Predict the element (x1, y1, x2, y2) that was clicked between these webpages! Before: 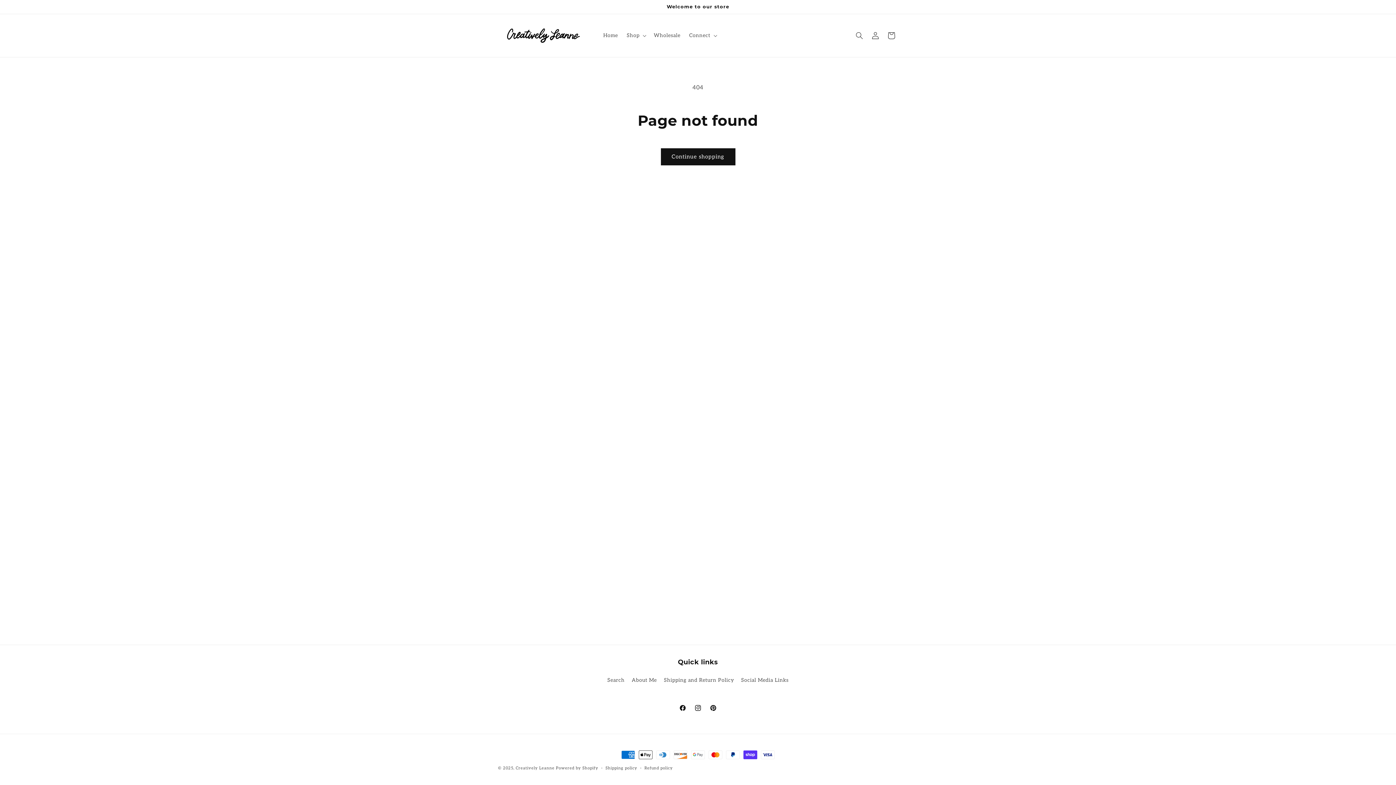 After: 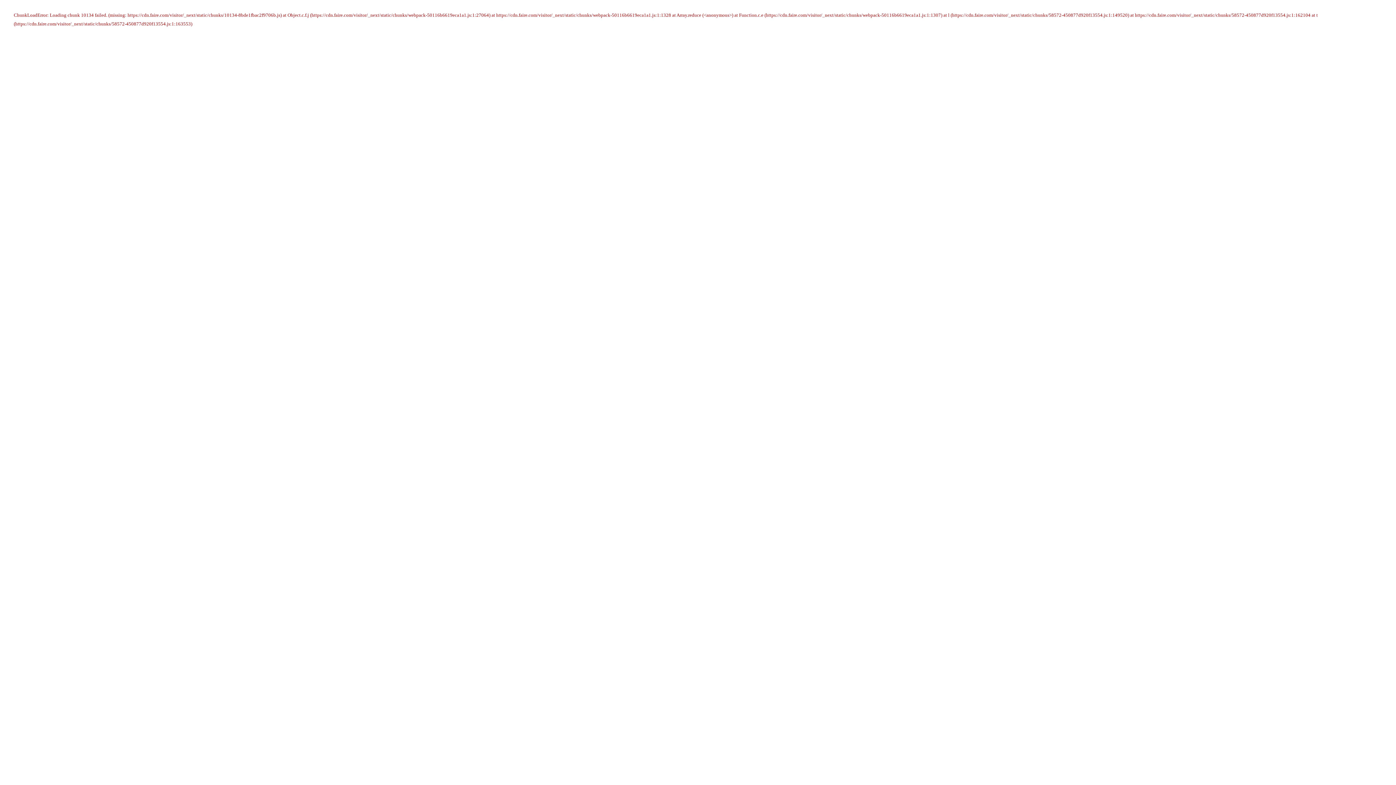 Action: label: Wholesale bbox: (649, 27, 684, 43)